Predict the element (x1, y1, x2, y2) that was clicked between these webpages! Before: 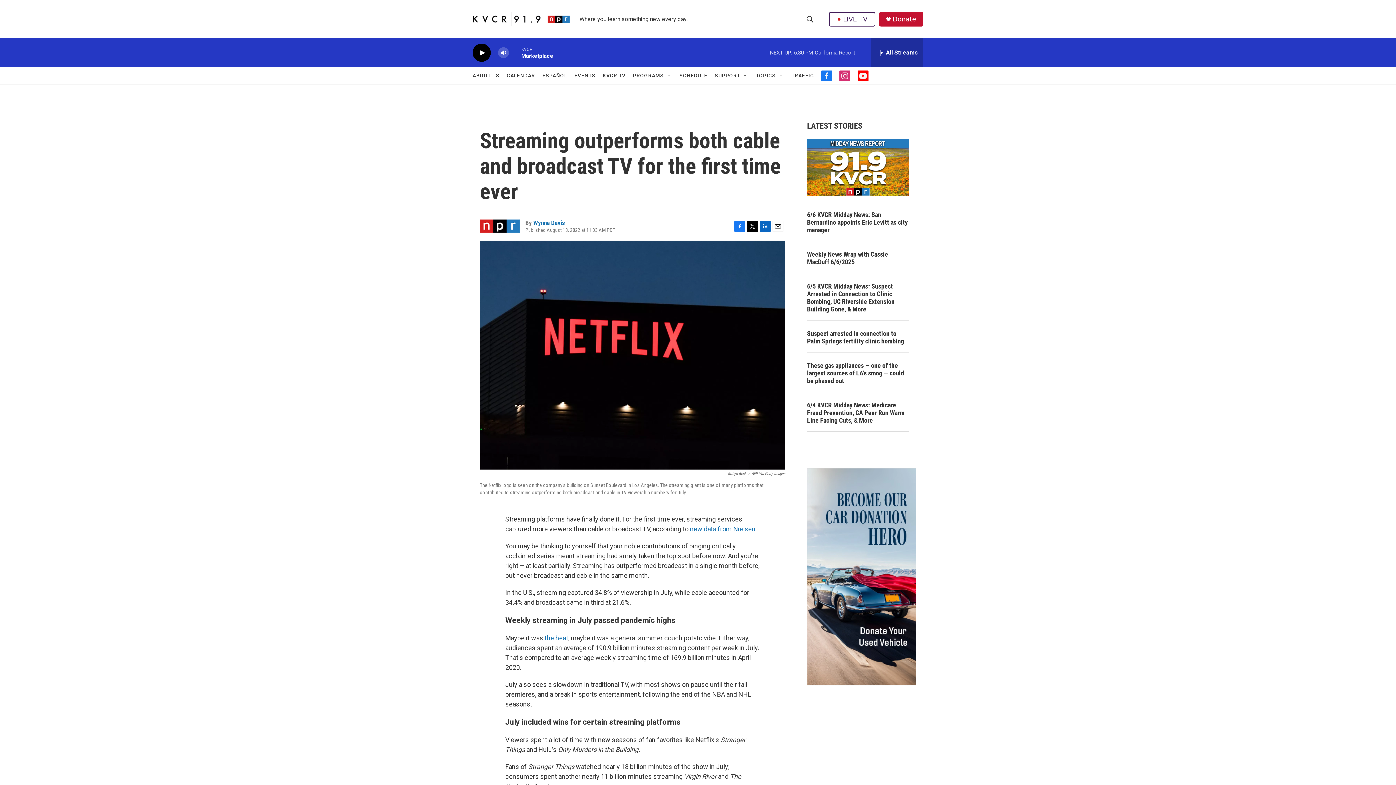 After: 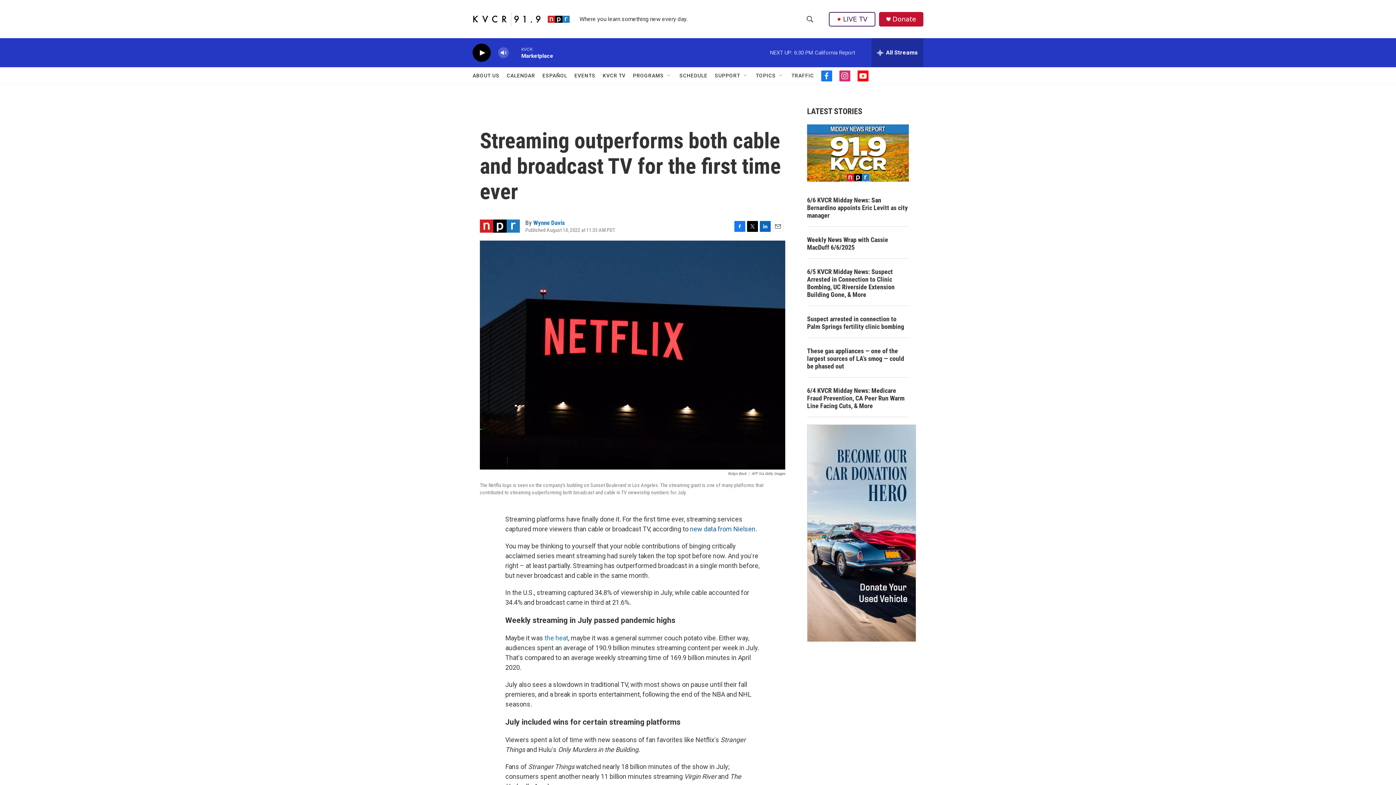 Action: bbox: (690, 525, 757, 533) label: new data from Nielsen.